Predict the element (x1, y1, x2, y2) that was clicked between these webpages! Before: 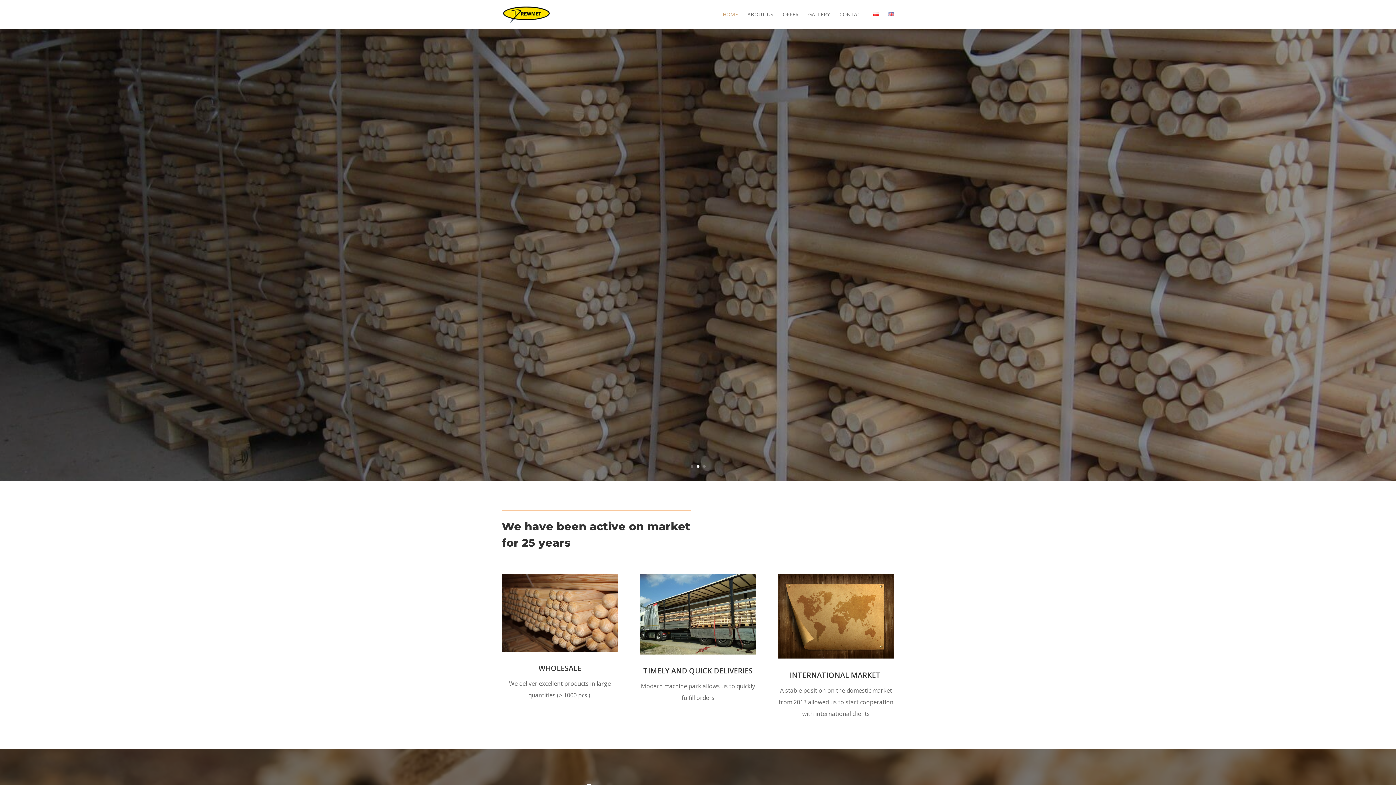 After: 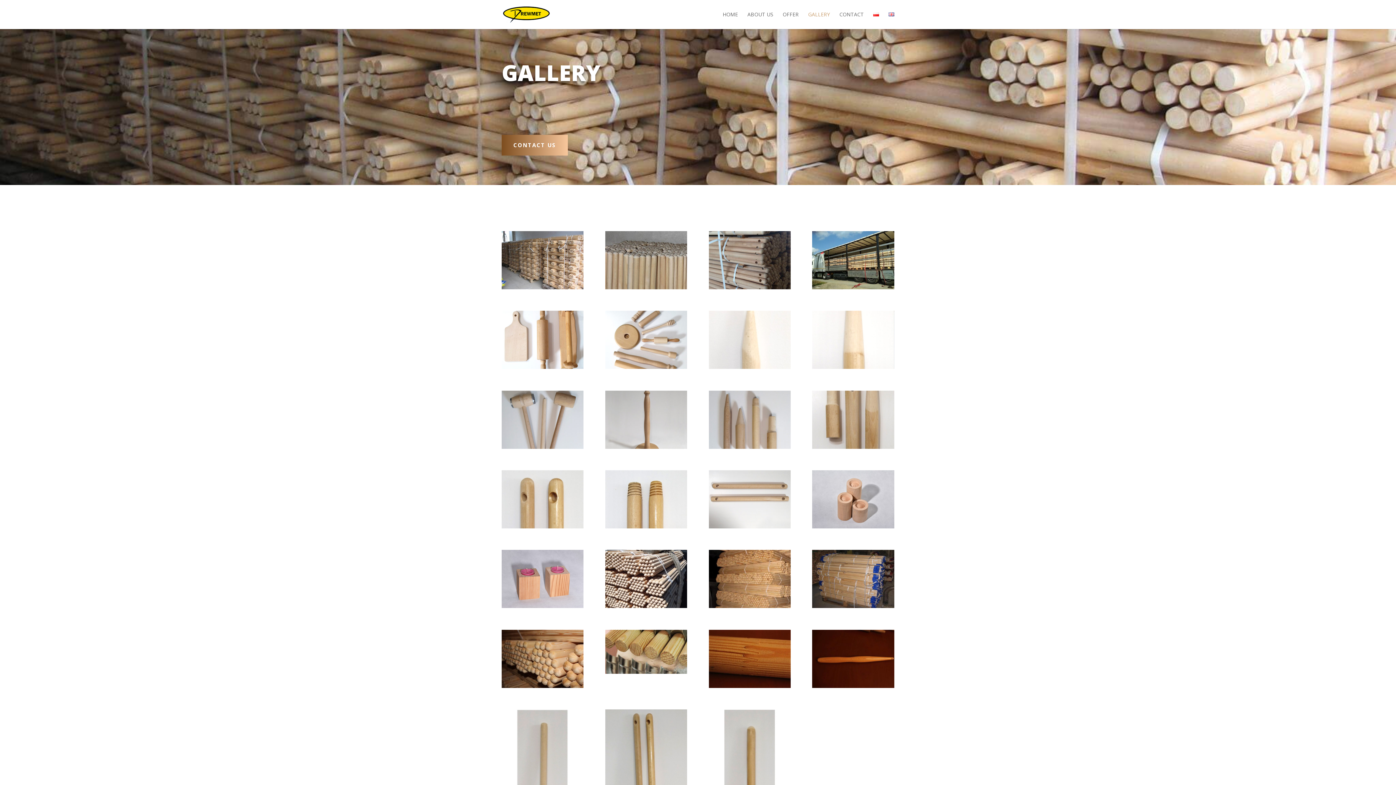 Action: label: GALLERY bbox: (808, 12, 830, 29)